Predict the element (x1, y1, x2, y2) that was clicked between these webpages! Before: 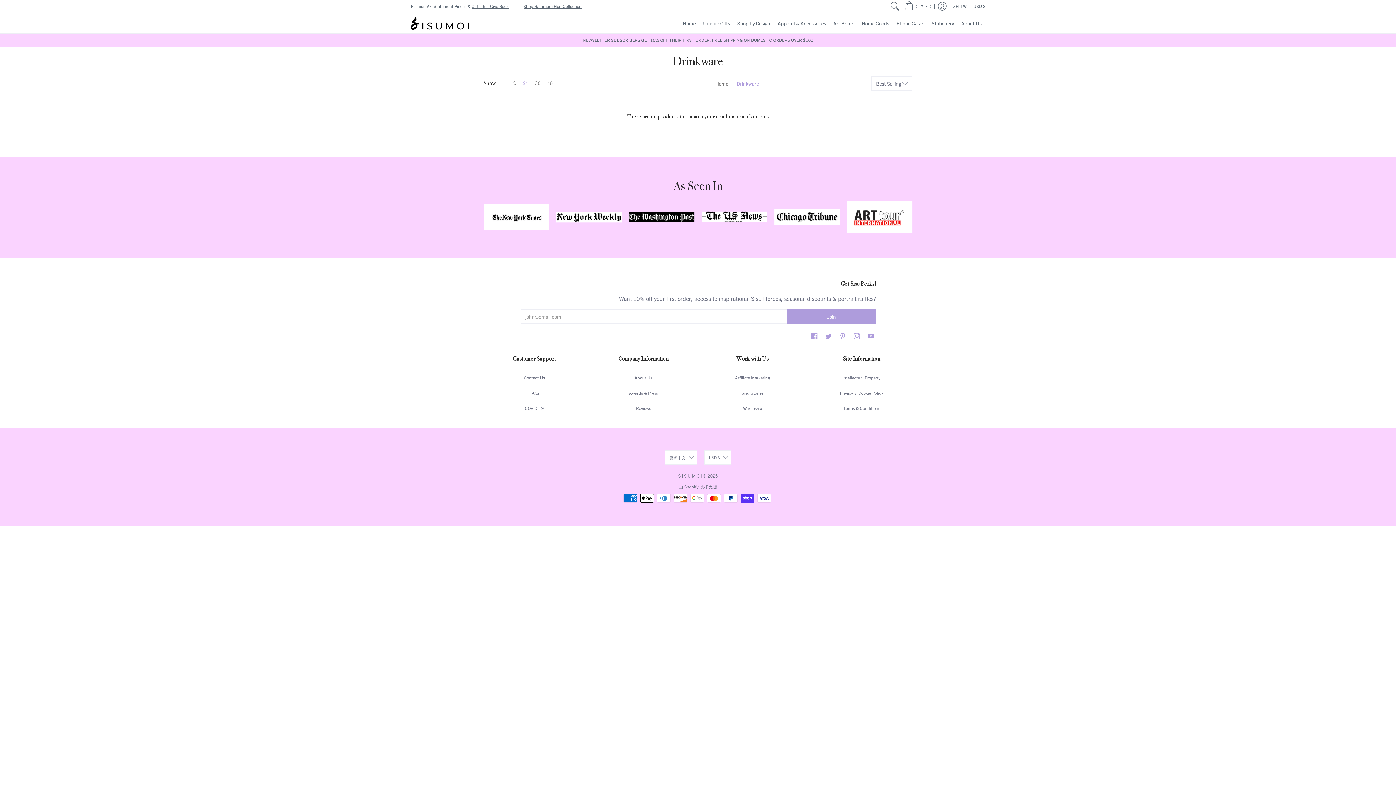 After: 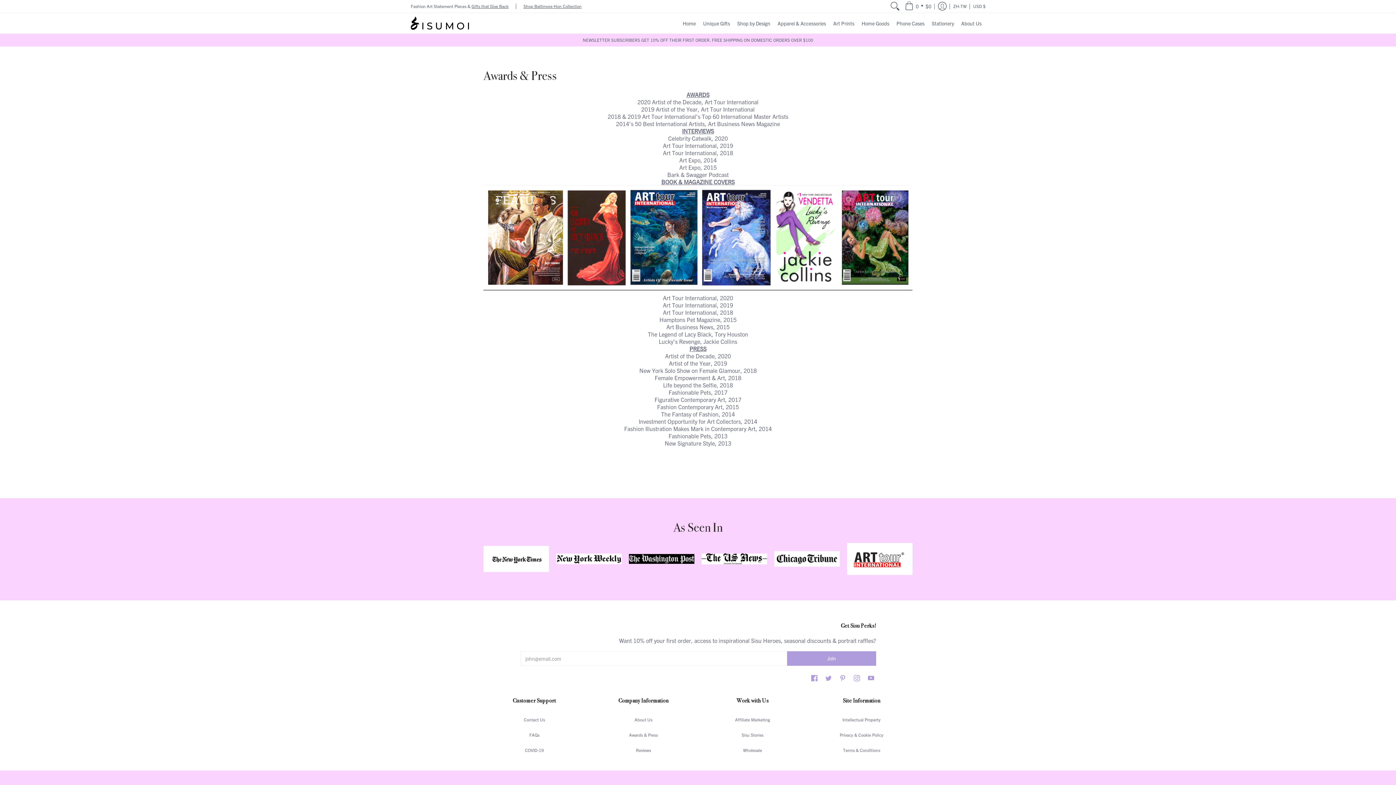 Action: label: Awards & Press bbox: (629, 390, 658, 396)